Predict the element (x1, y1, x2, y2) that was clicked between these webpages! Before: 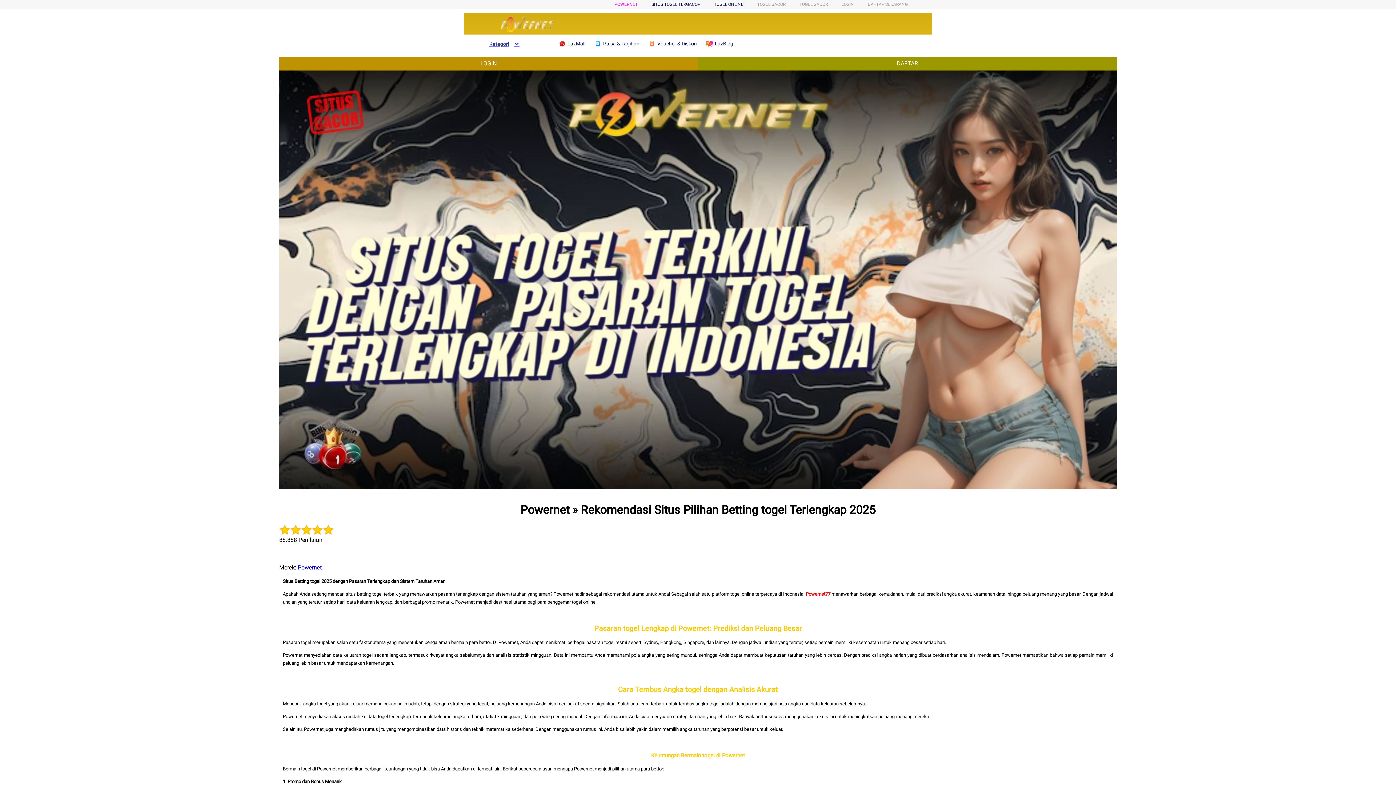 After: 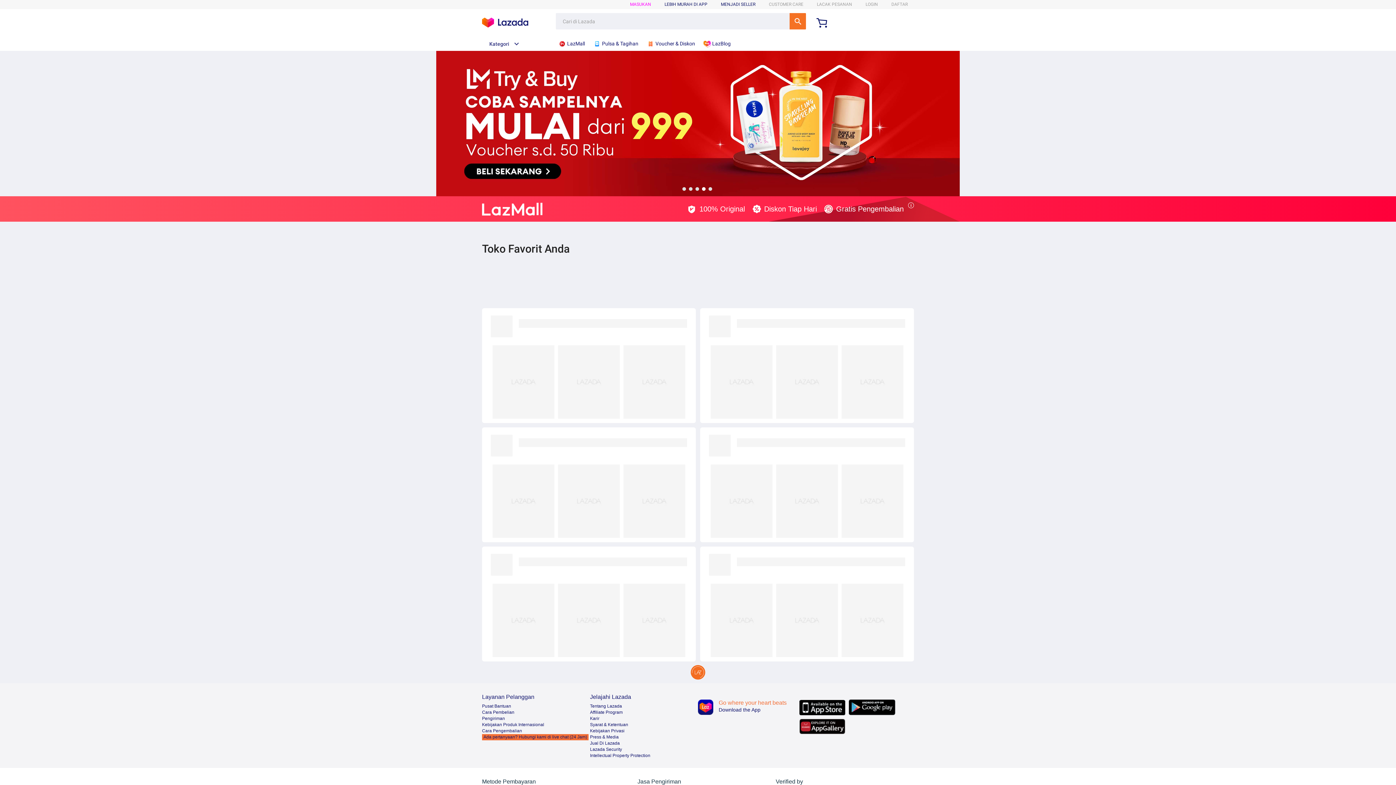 Action: bbox: (558, 36, 589, 50) label:  LazMall